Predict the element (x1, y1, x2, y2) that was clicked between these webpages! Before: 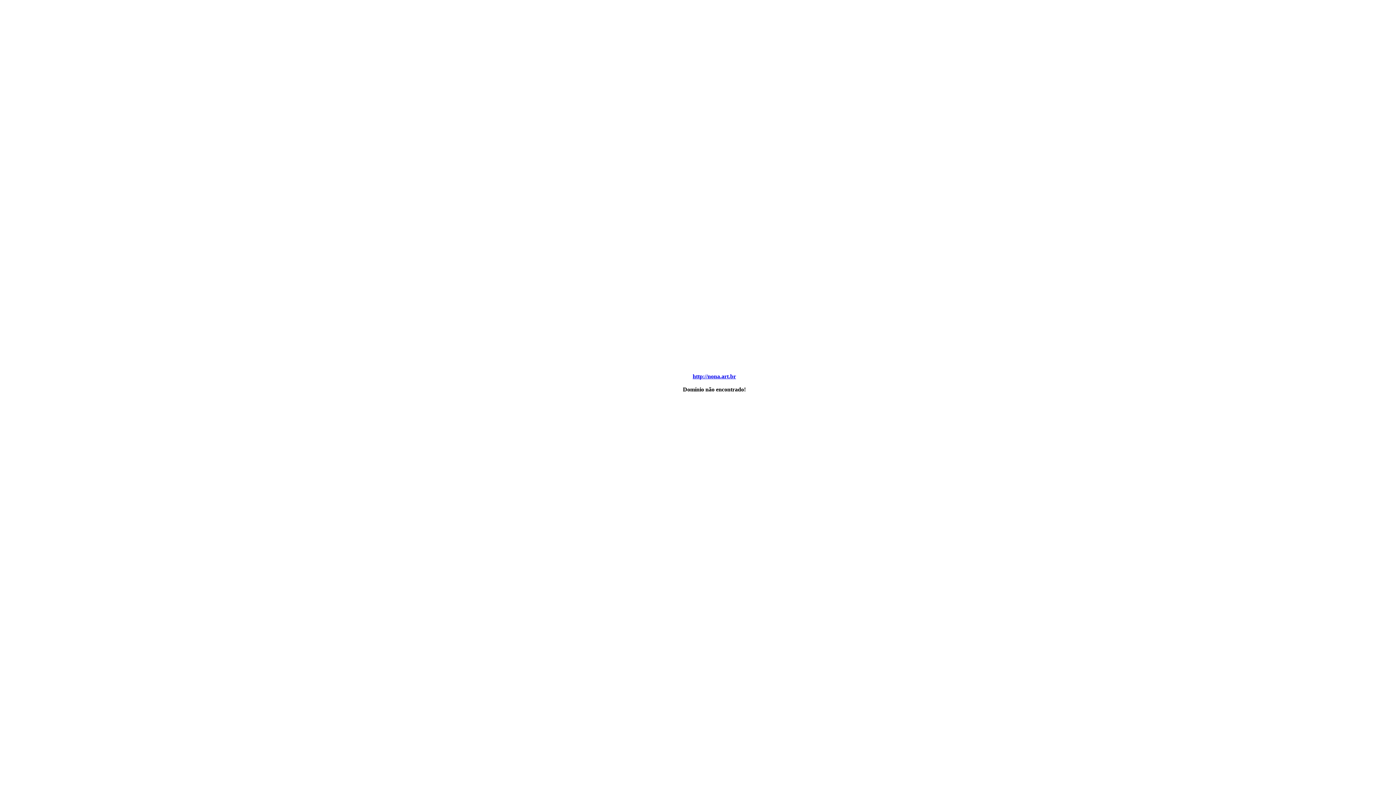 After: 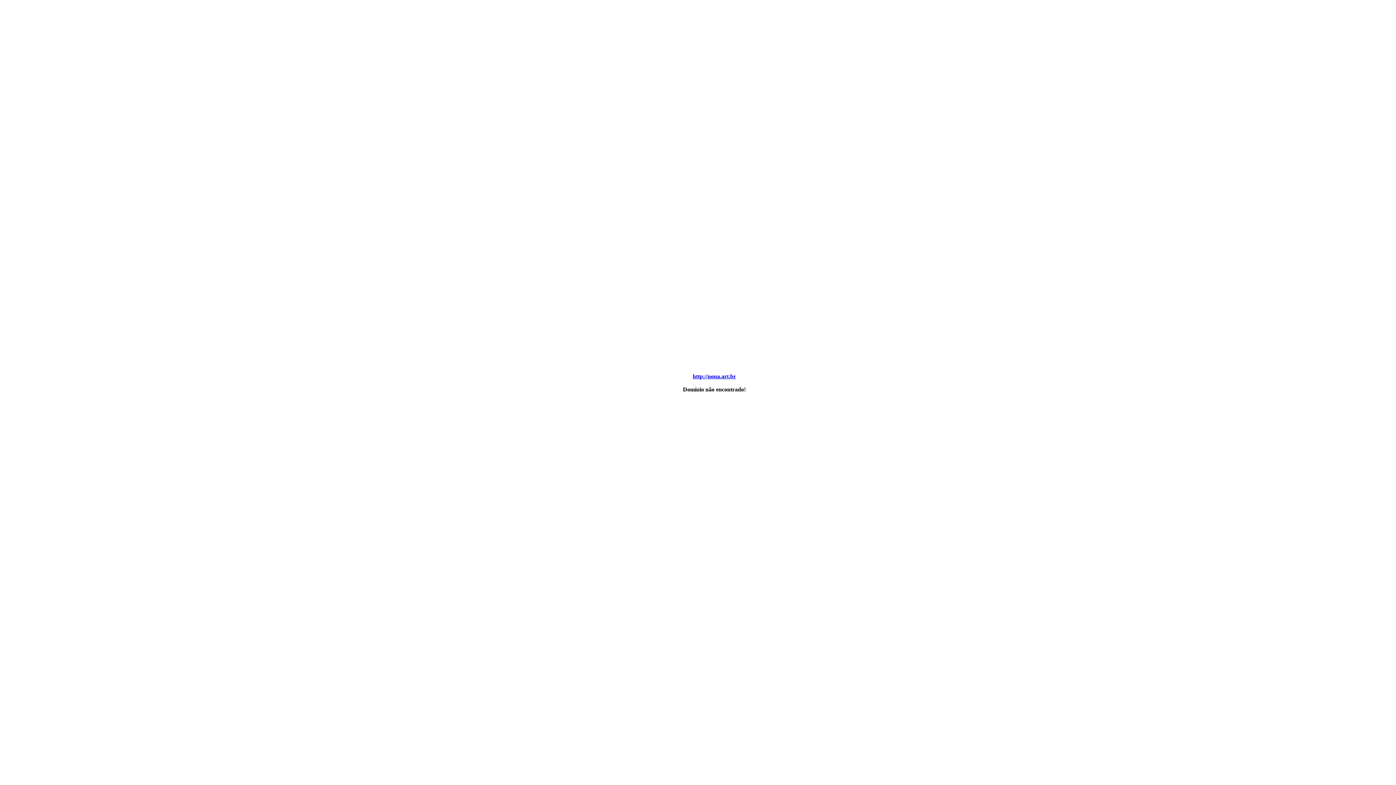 Action: bbox: (692, 373, 736, 379) label: http://nona.art.br